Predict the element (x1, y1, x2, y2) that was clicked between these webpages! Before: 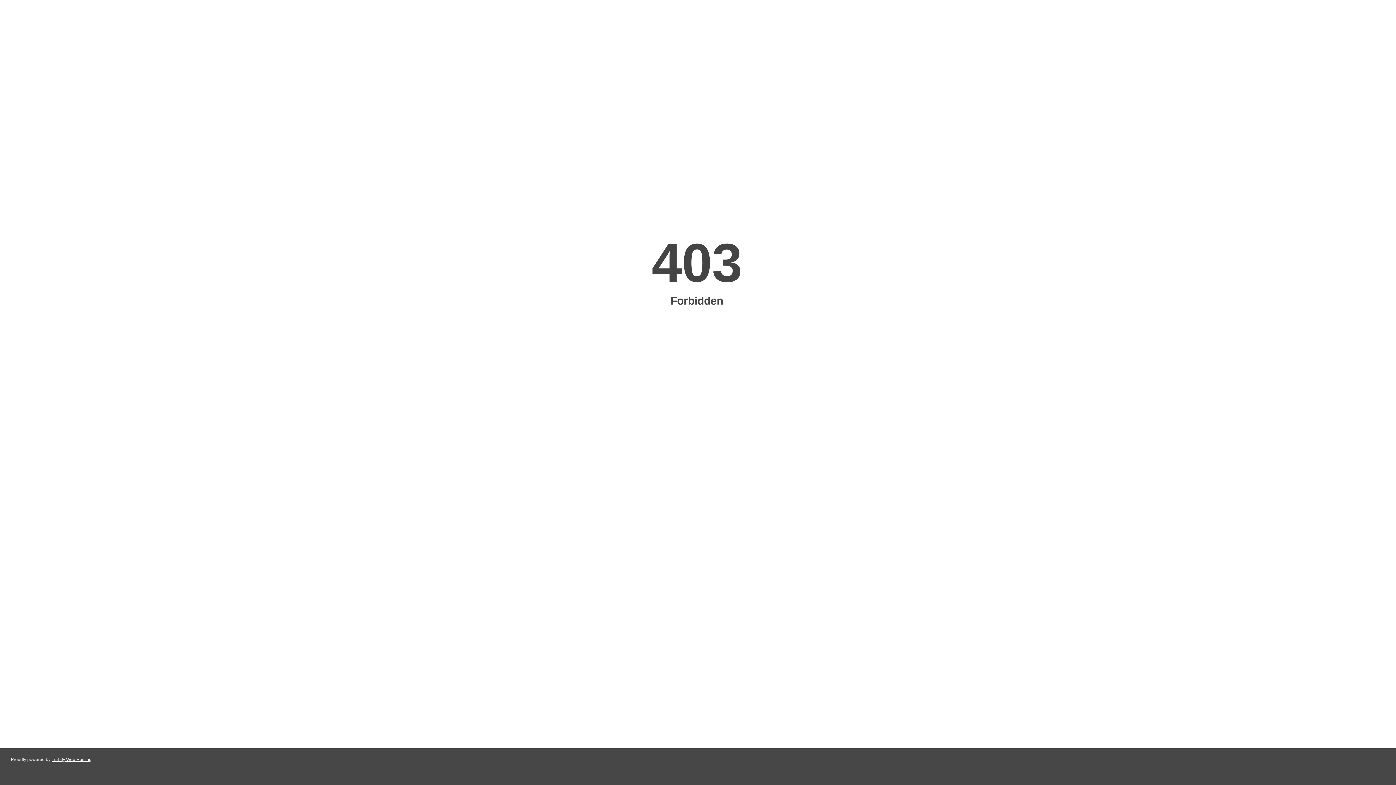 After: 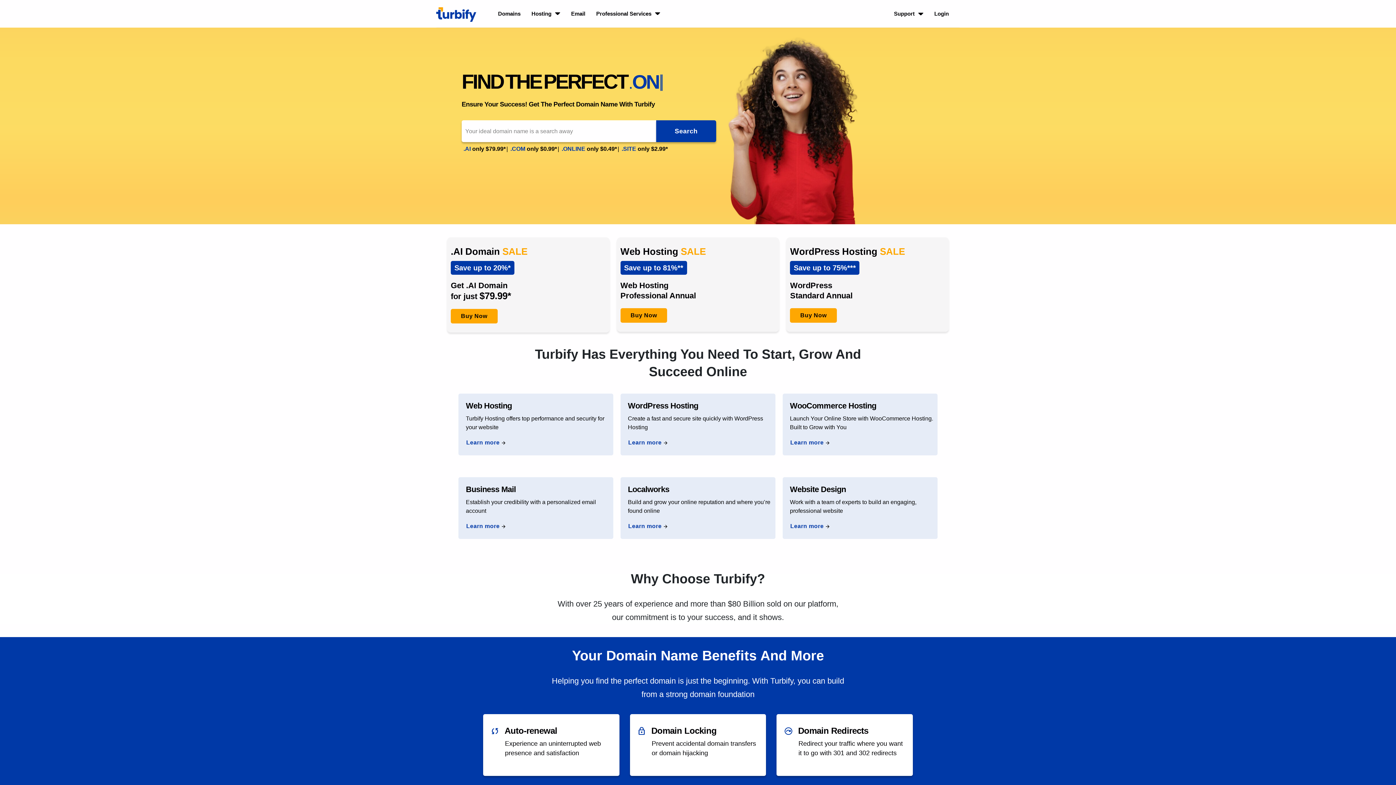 Action: bbox: (51, 757, 91, 762) label: Turbify Web Hosting